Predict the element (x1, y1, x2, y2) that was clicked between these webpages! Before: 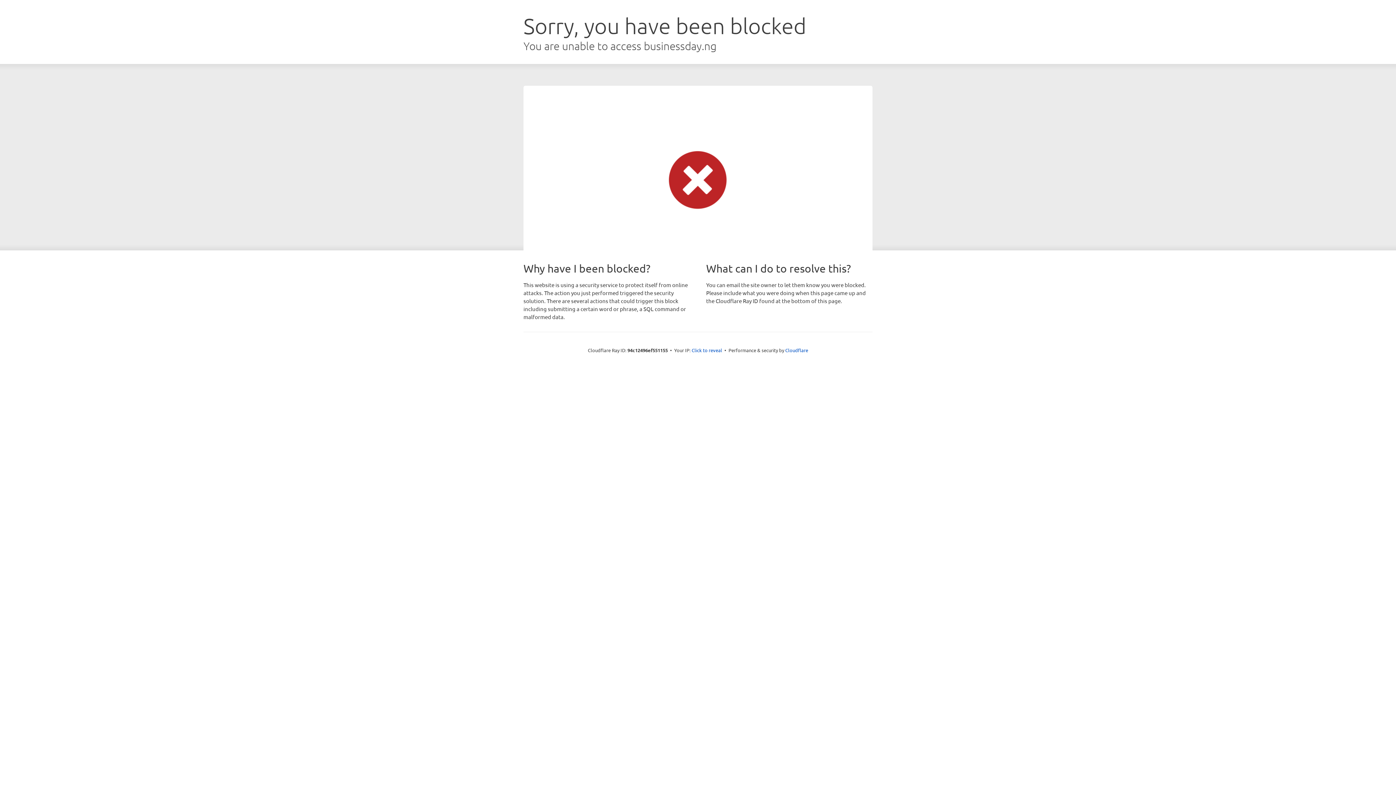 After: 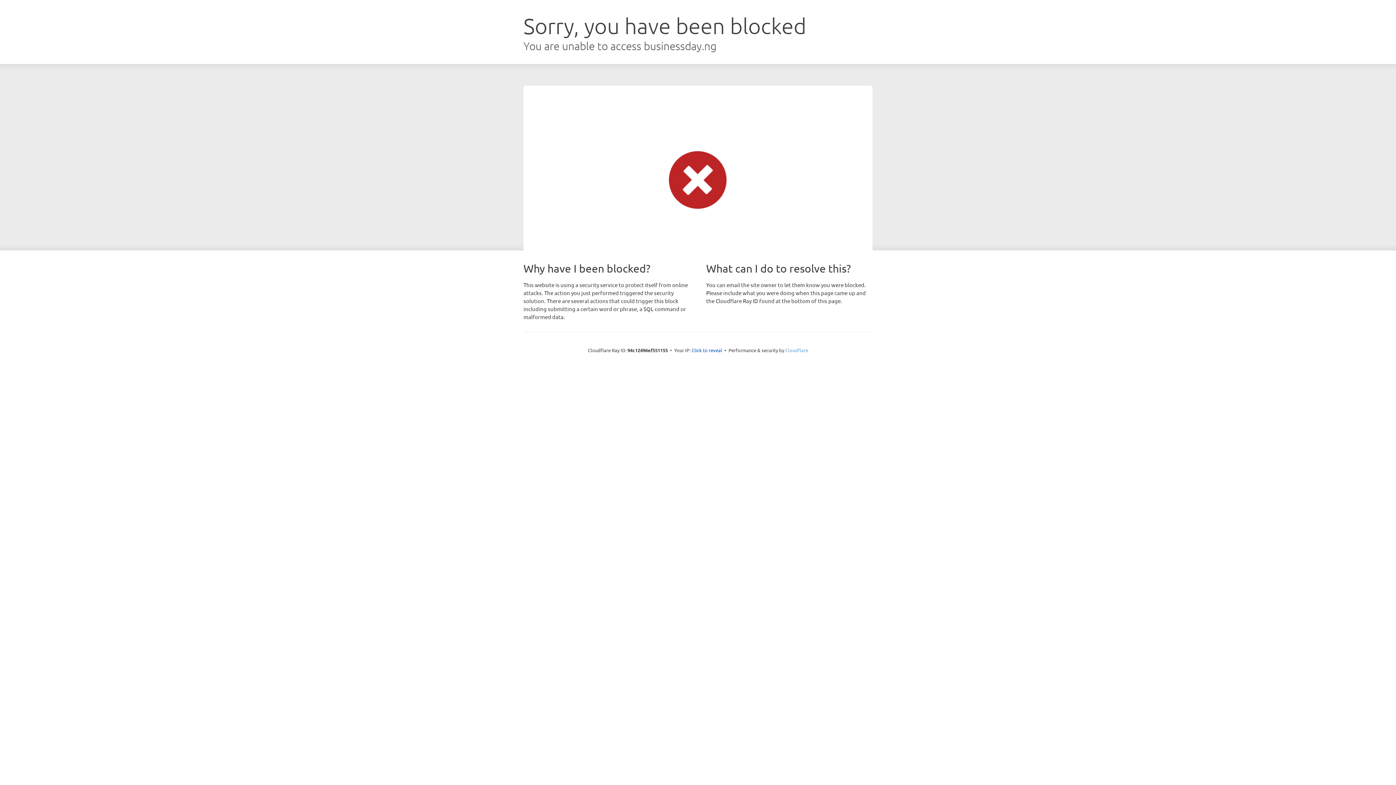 Action: bbox: (785, 347, 808, 353) label: Cloudflare